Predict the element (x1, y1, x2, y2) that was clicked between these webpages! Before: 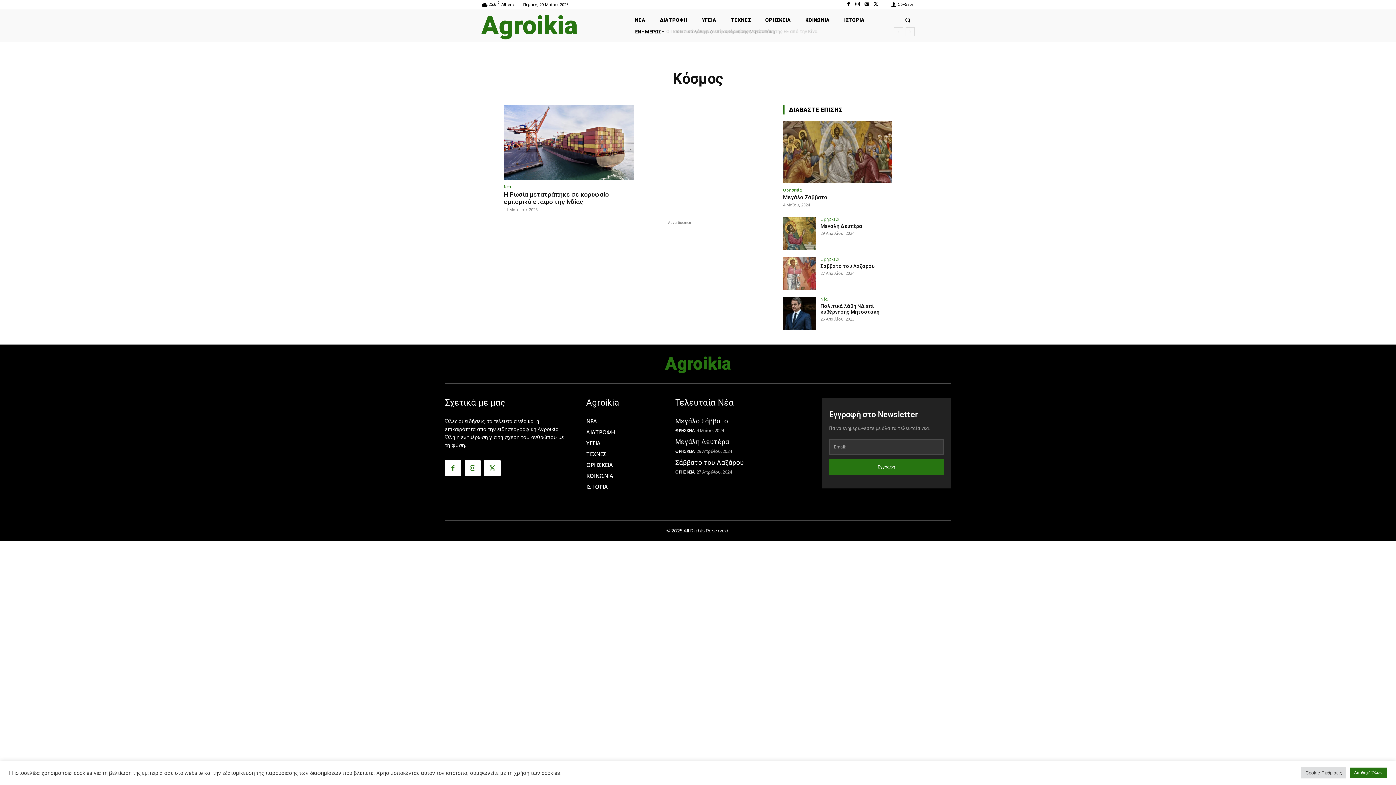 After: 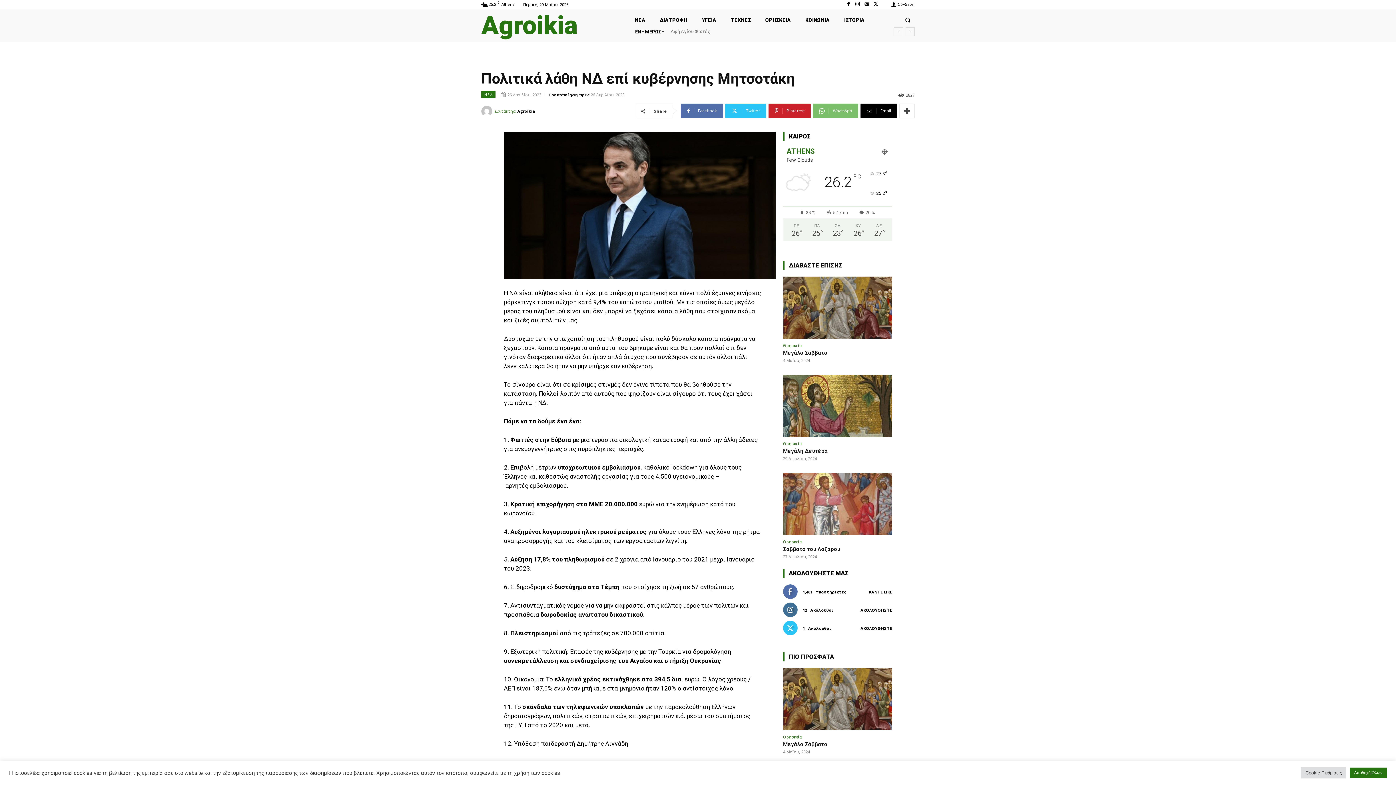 Action: bbox: (783, 297, 816, 329)